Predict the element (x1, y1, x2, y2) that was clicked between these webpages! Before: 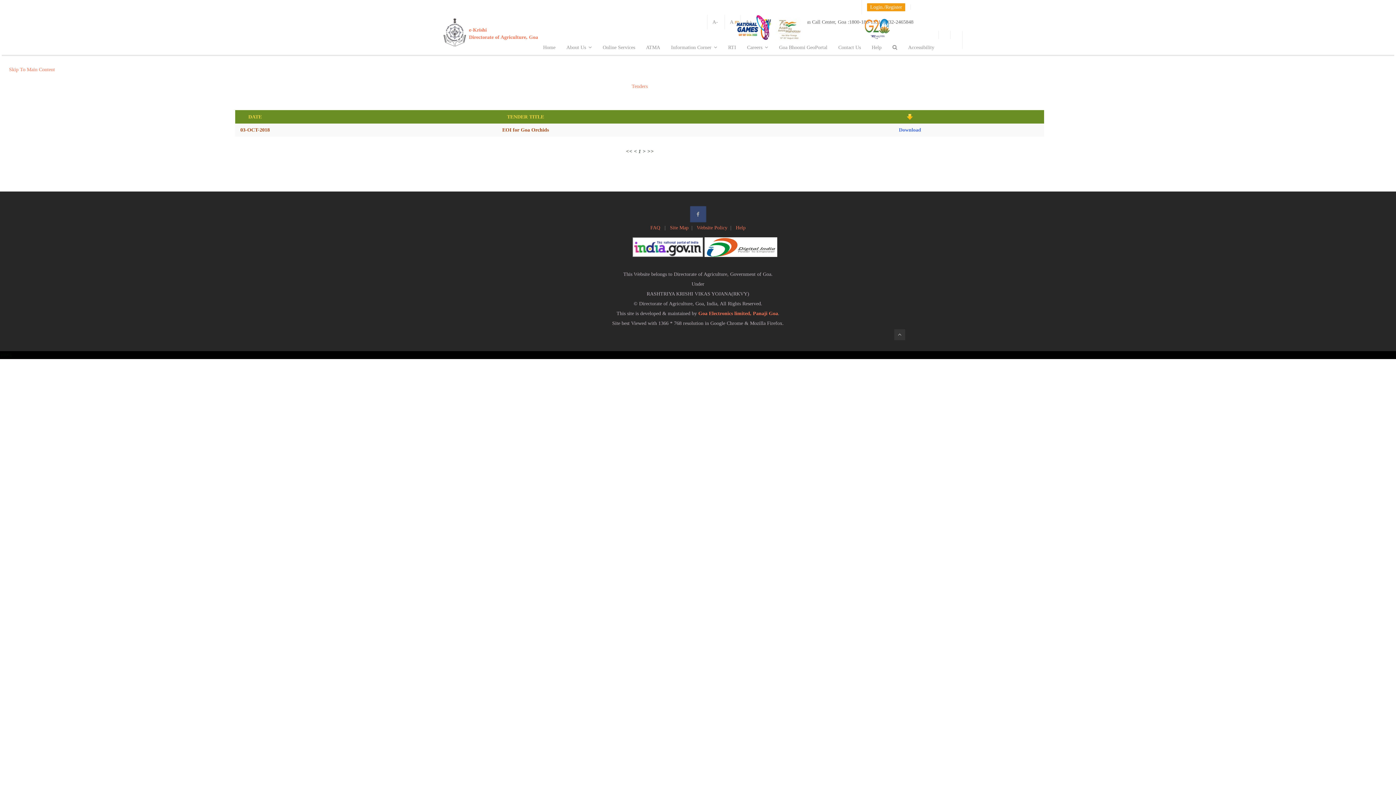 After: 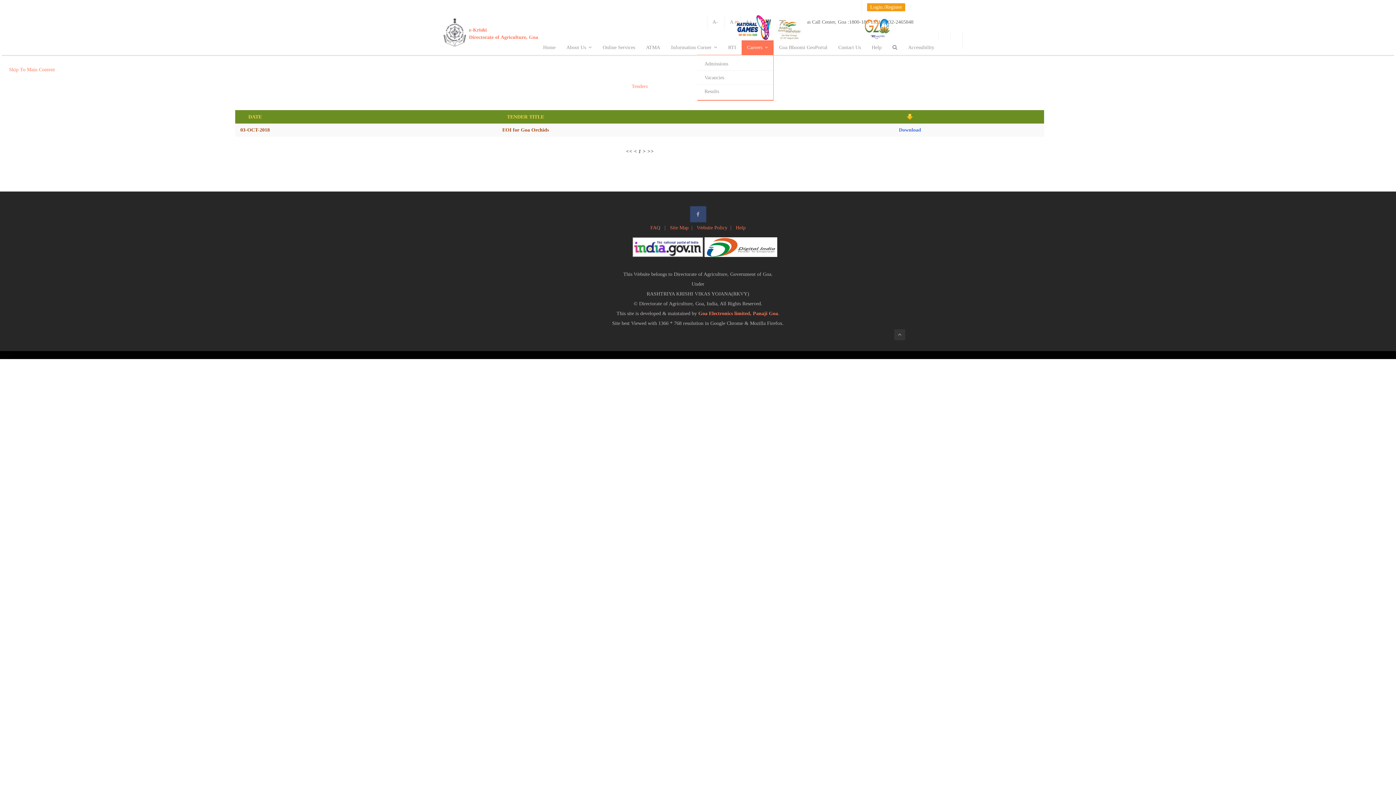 Action: bbox: (741, 40, 773, 54) label: Careers